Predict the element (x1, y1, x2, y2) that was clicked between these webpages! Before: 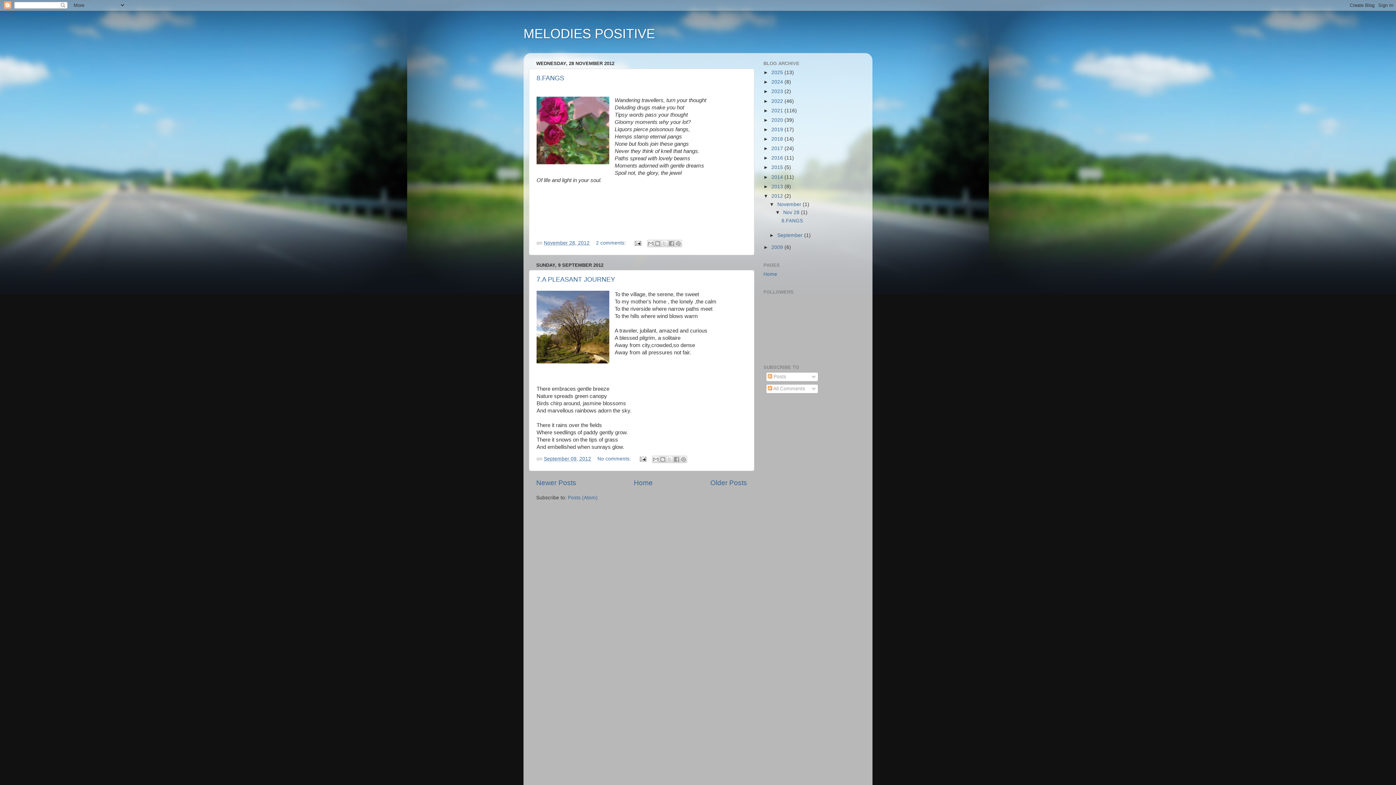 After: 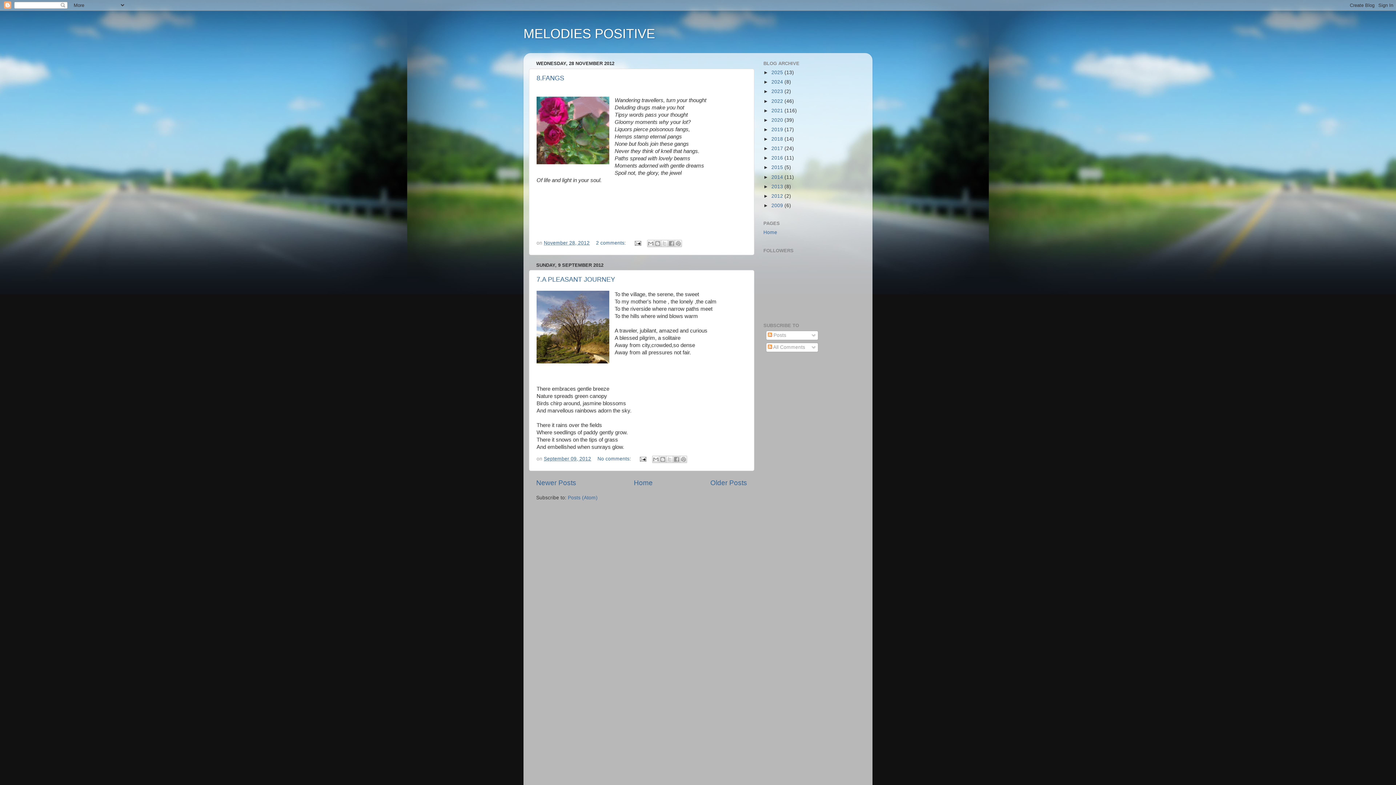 Action: label: ▼   bbox: (763, 193, 771, 198)